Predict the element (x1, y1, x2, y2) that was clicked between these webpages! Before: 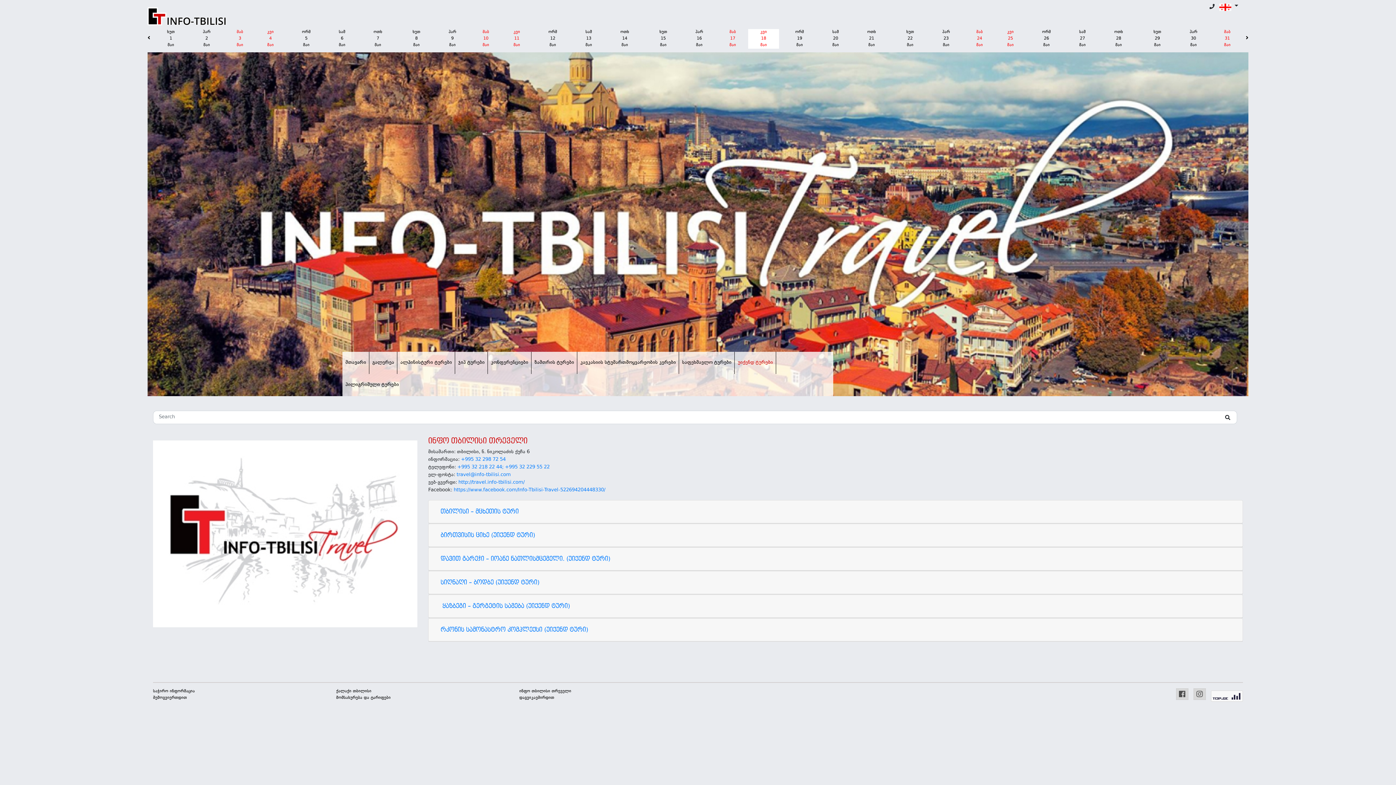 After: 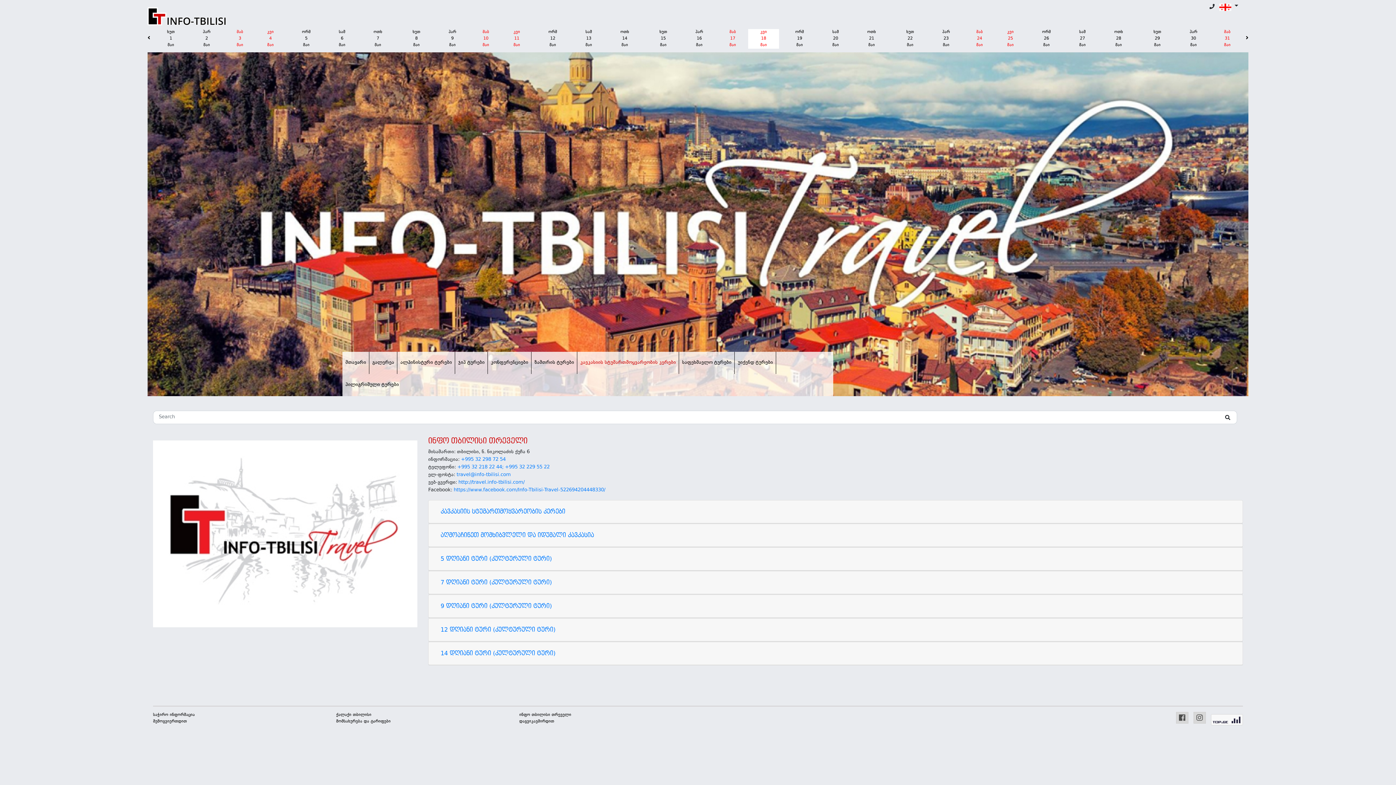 Action: label: კავკასიის სტუმართმოყვარეობის კერები bbox: (580, 359, 676, 366)